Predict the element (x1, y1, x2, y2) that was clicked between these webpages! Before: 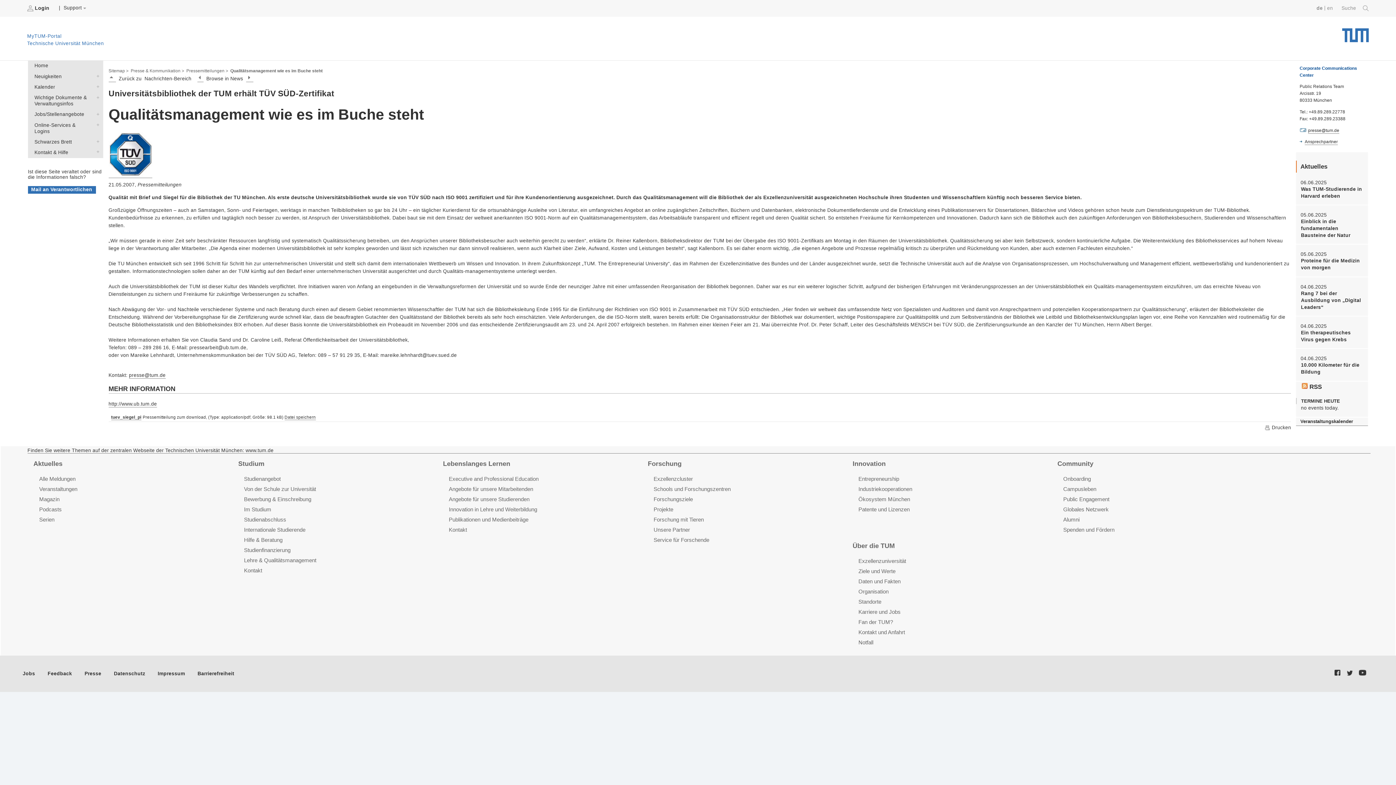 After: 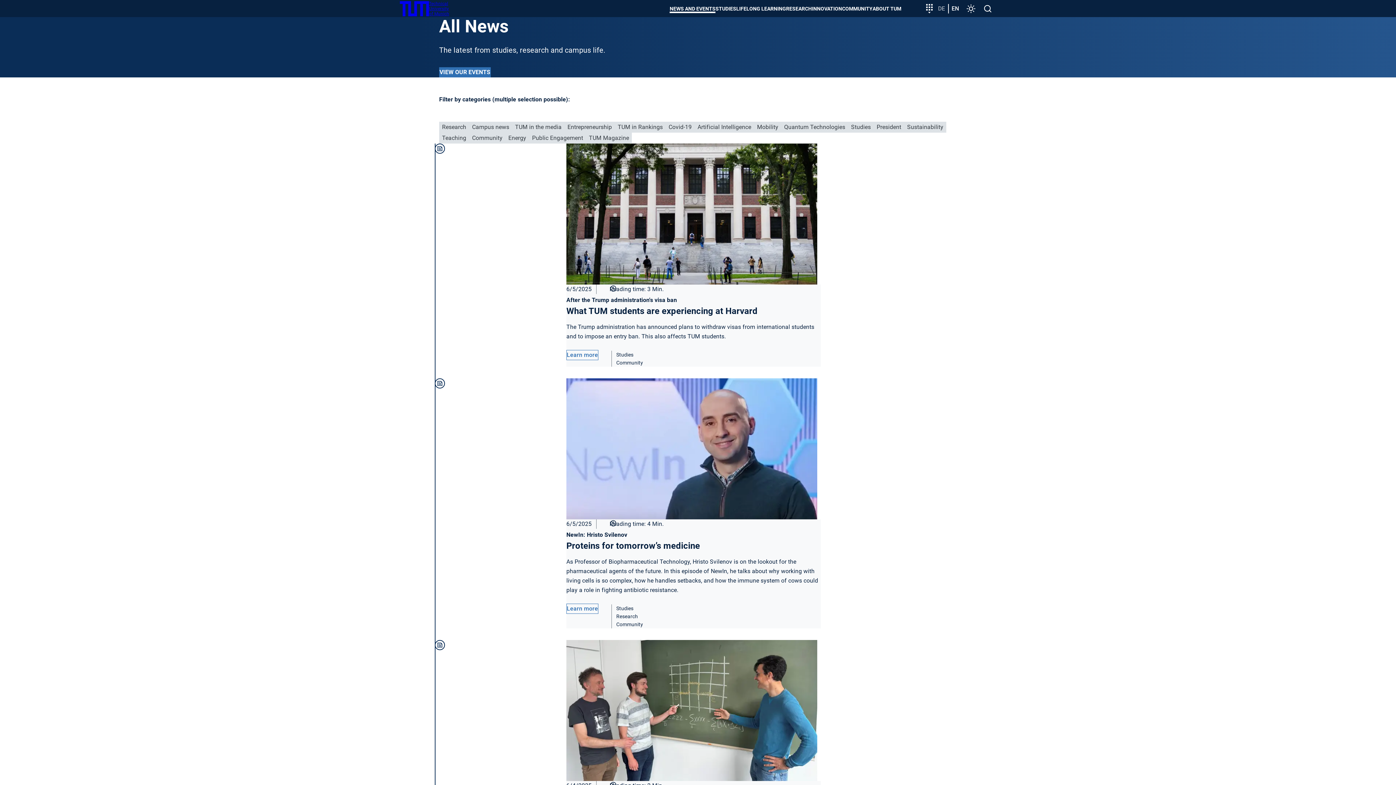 Action: label:   bbox: (108, 76, 115, 82)